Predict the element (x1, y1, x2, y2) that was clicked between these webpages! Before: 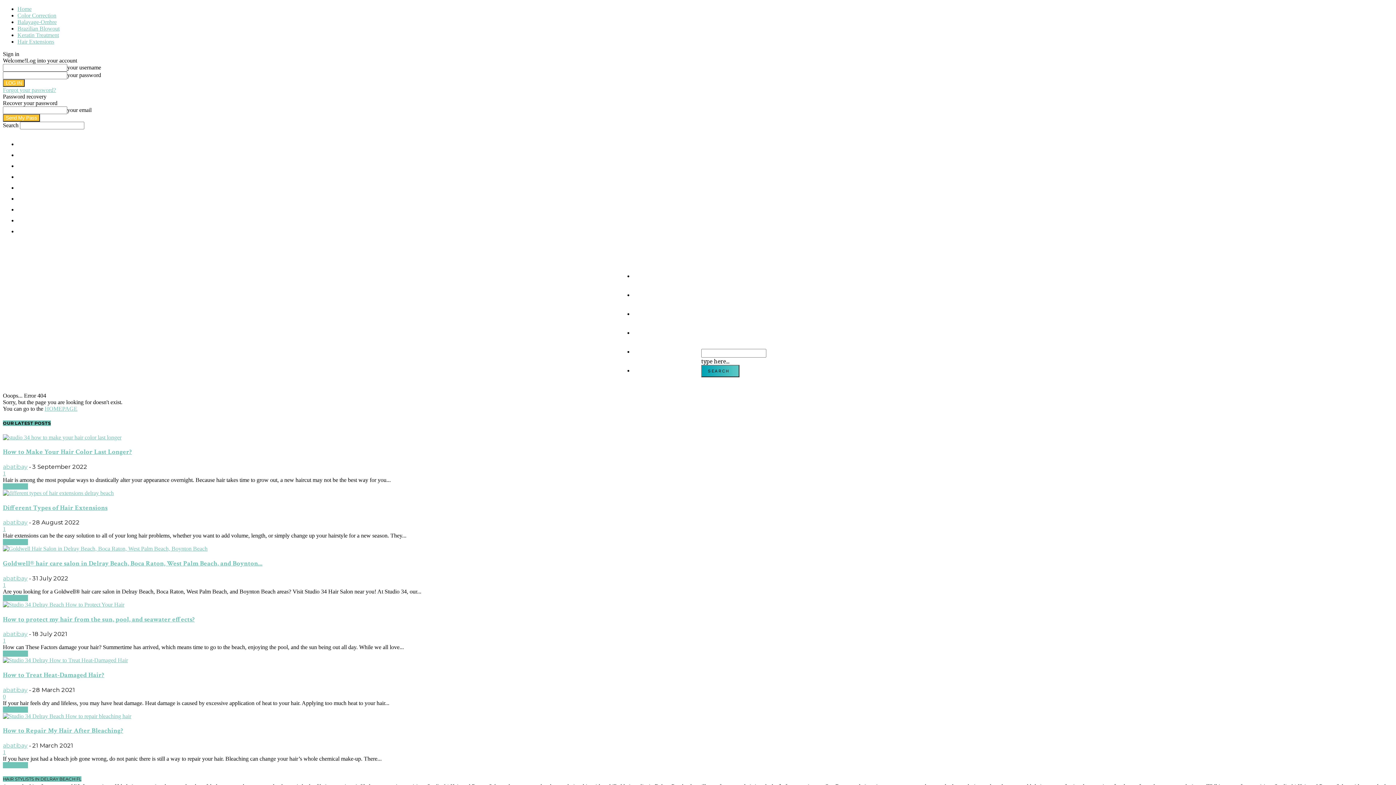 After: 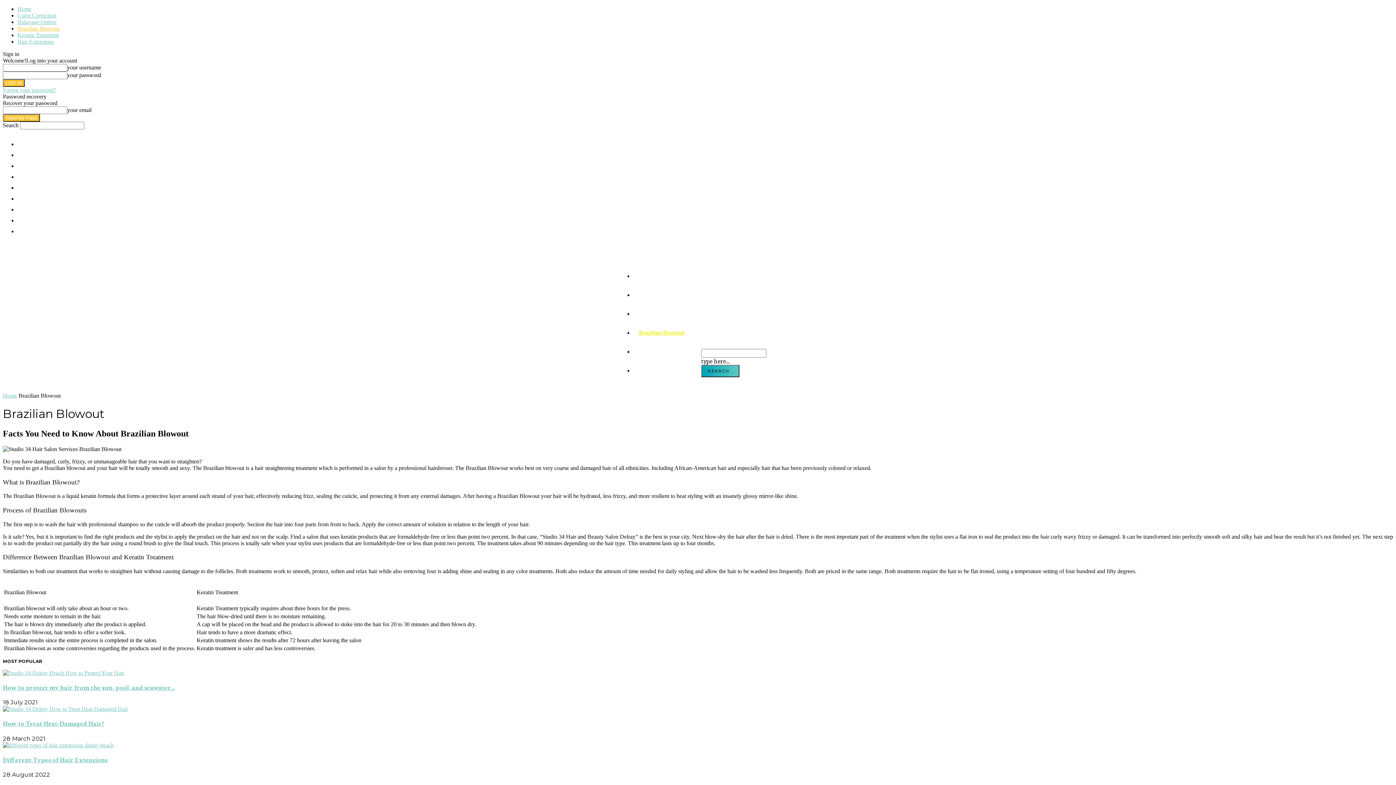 Action: label: Brazilian Blowout bbox: (17, 25, 59, 31)